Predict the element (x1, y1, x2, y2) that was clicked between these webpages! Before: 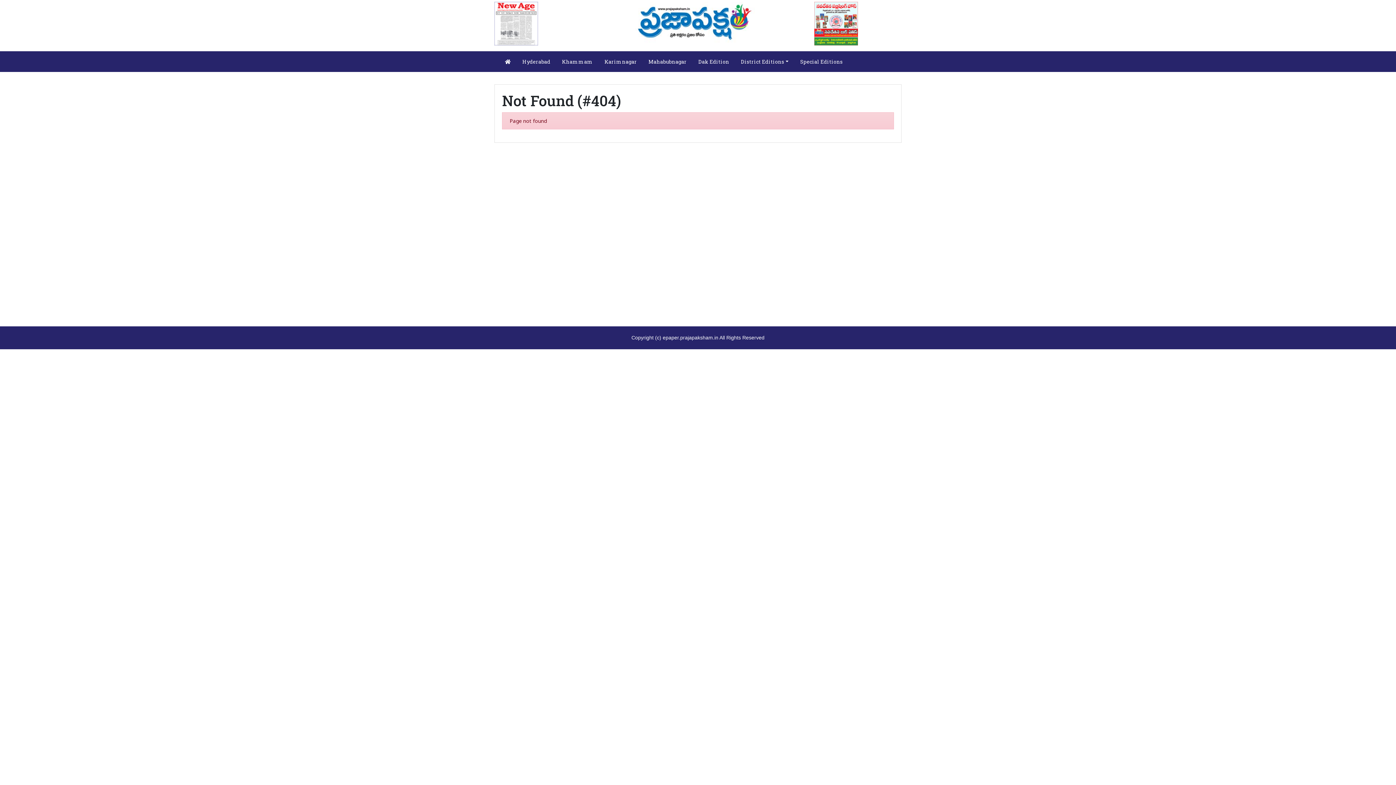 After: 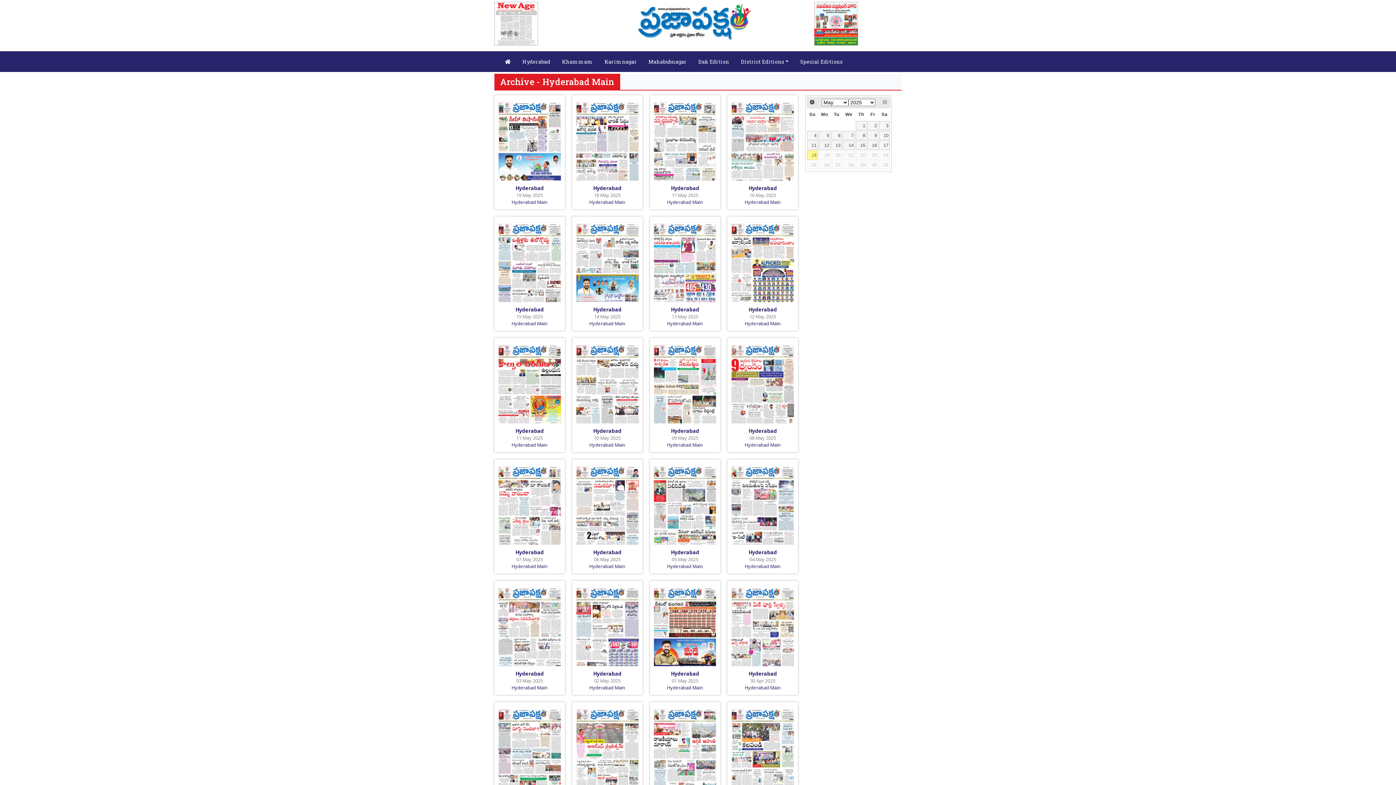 Action: bbox: (519, 54, 553, 68) label: Hyderabad